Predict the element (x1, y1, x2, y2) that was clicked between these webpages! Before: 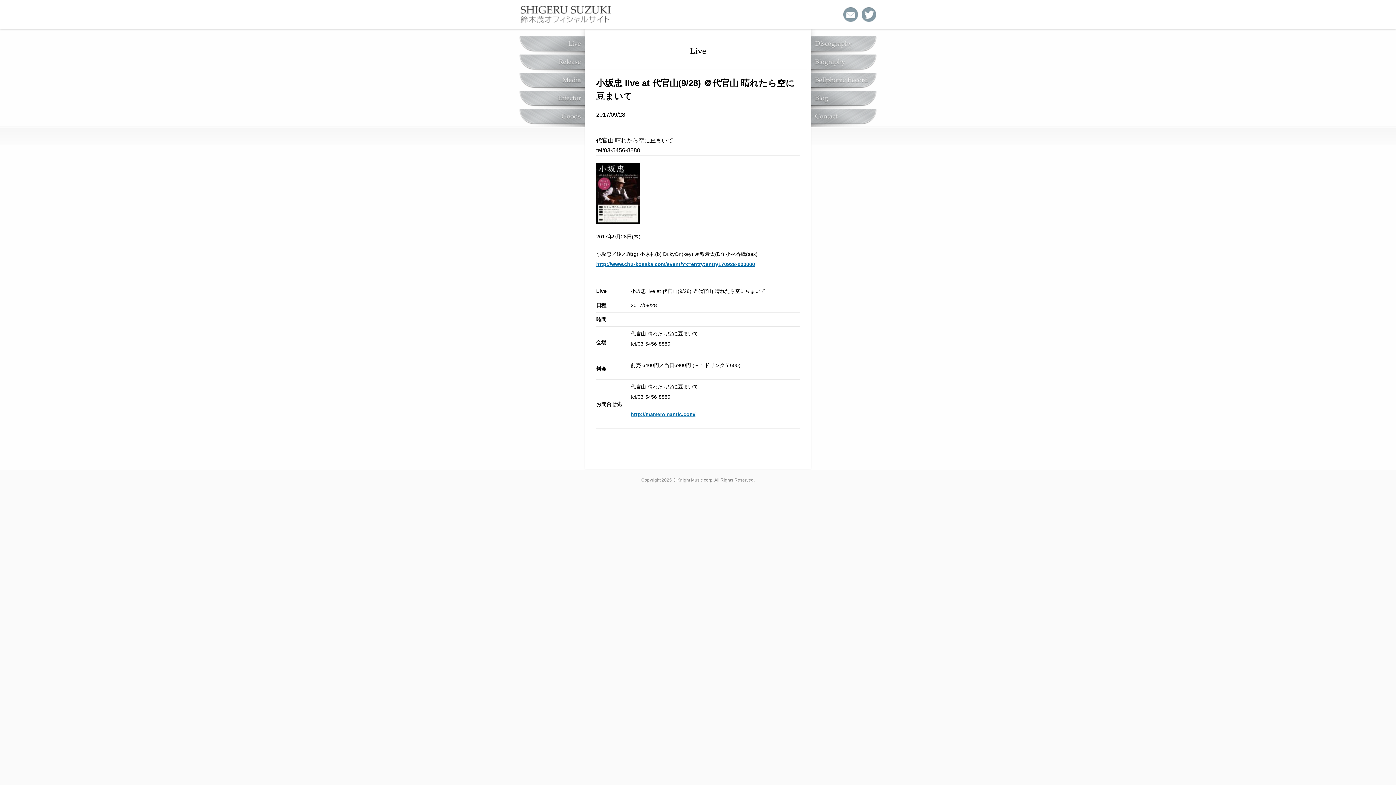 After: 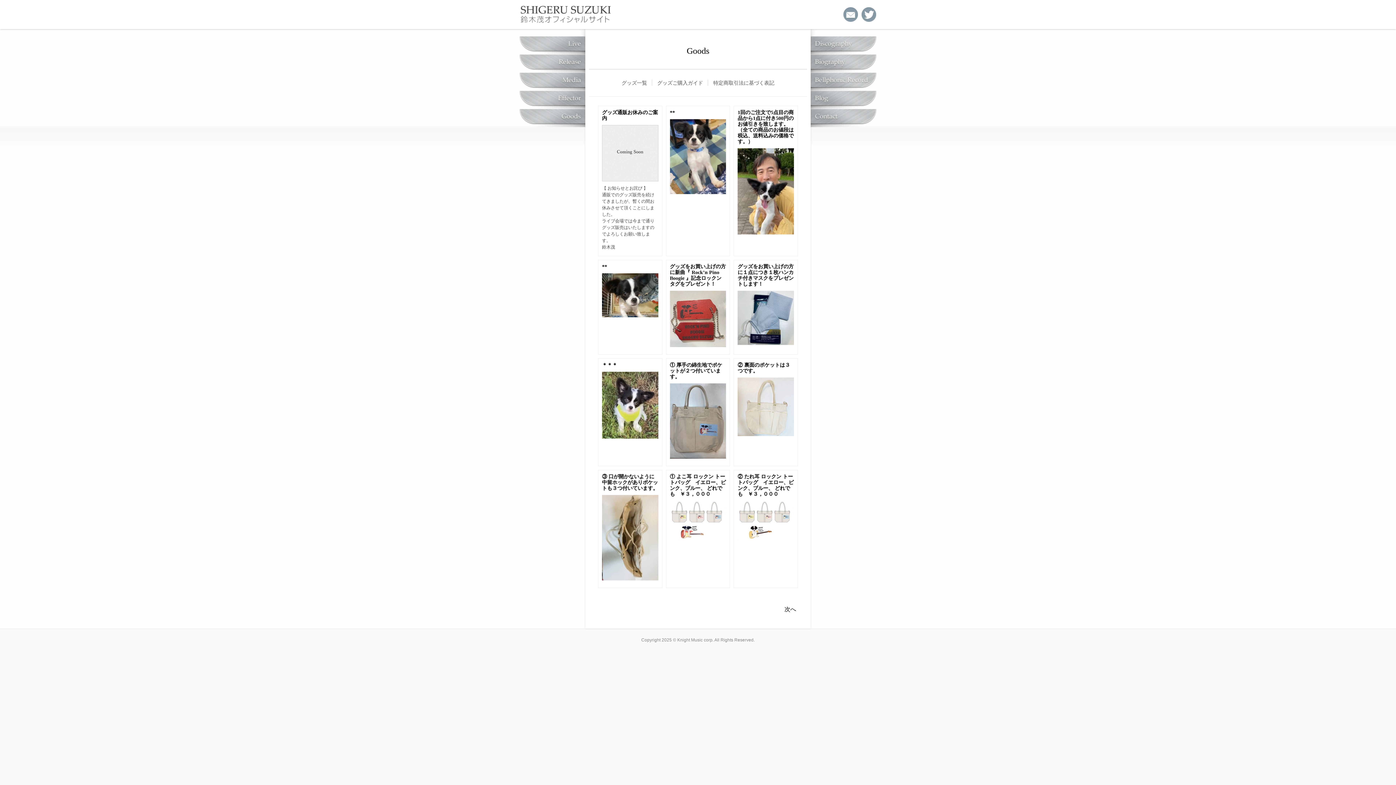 Action: bbox: (512, 109, 585, 127) label:  